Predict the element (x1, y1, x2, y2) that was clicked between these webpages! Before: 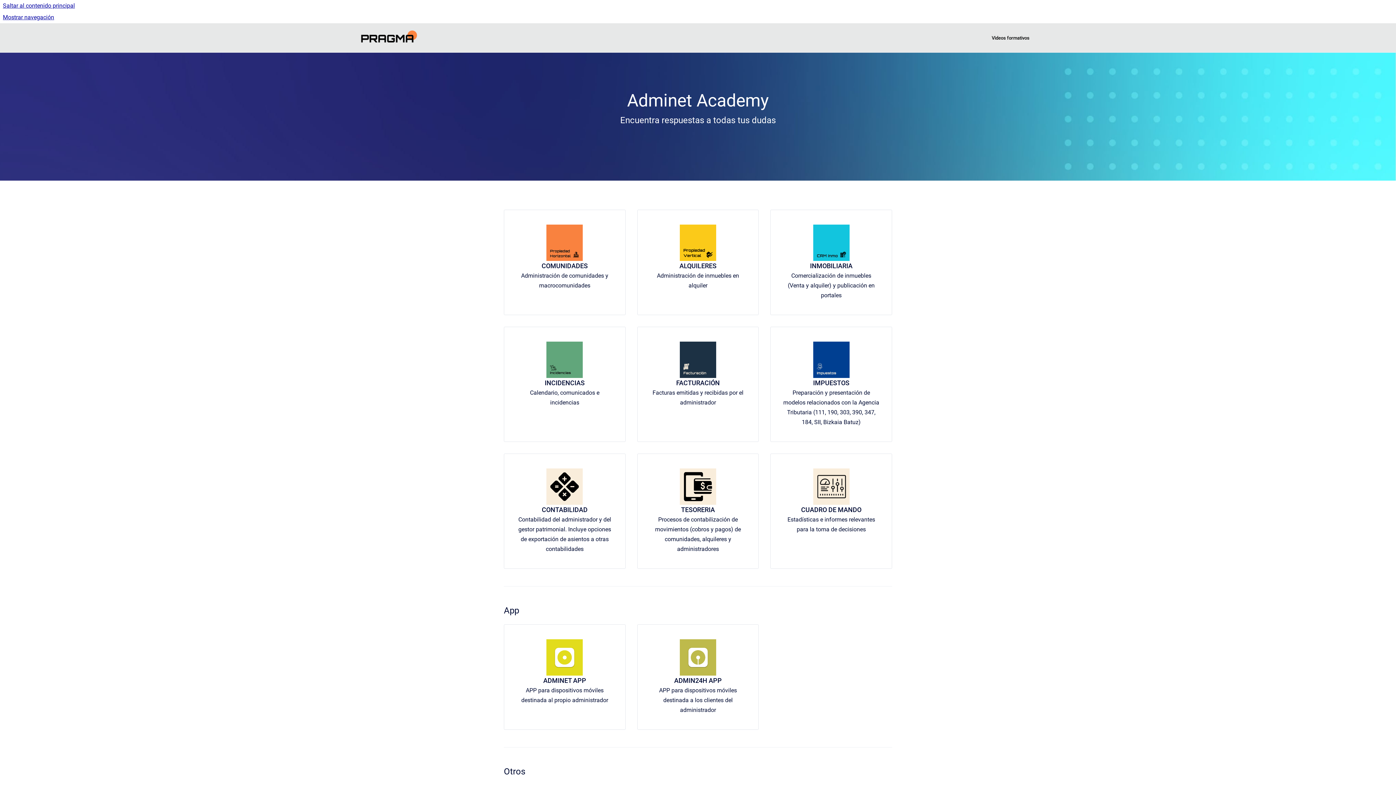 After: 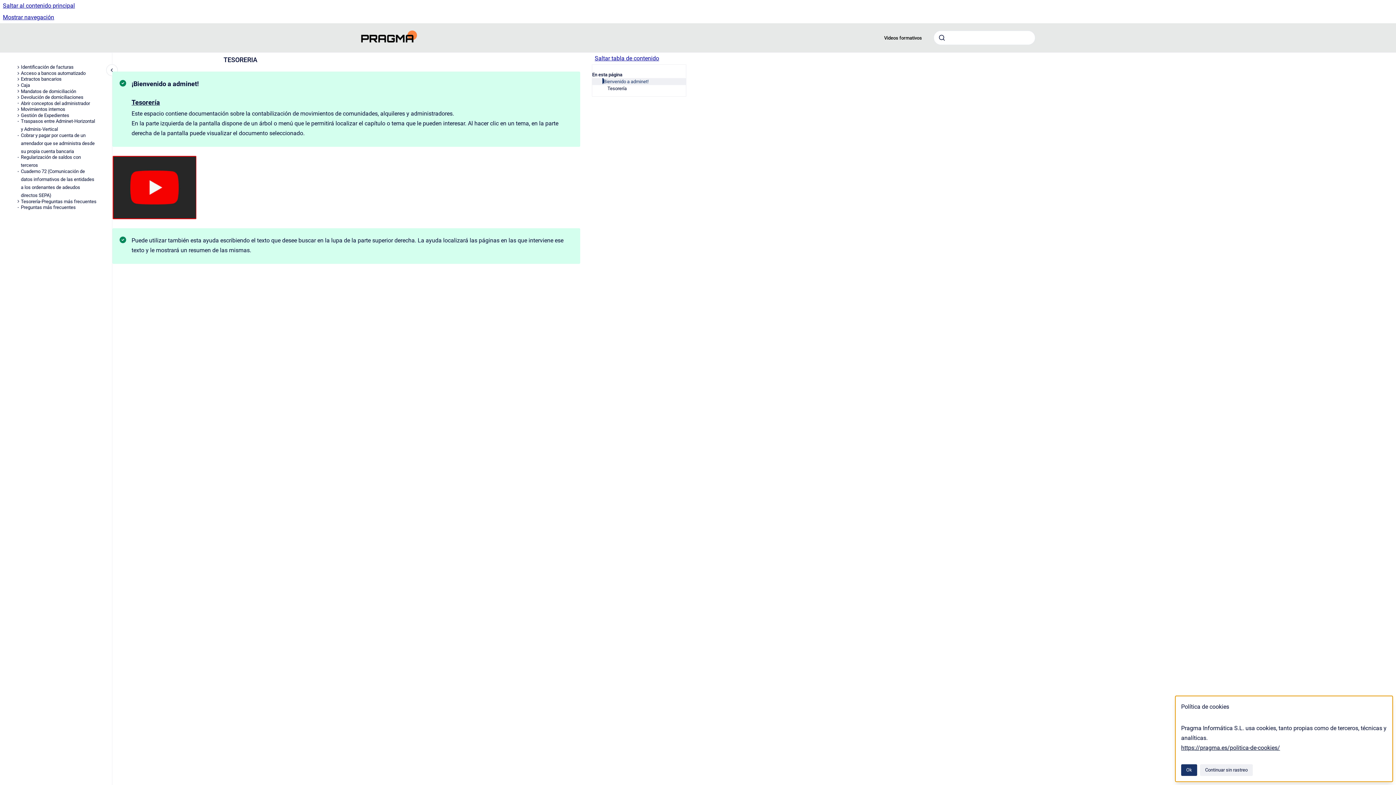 Action: bbox: (681, 506, 715, 513) label: TESORERIA